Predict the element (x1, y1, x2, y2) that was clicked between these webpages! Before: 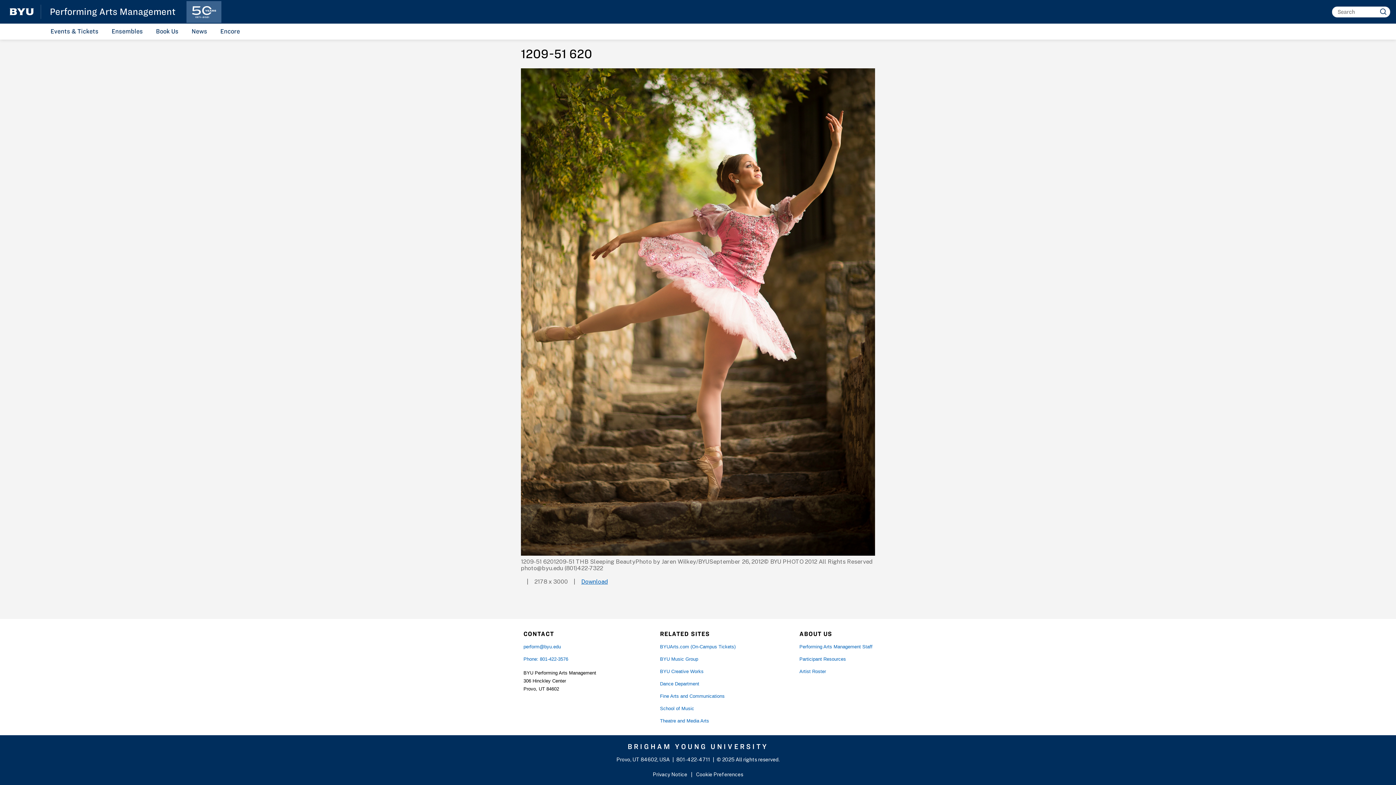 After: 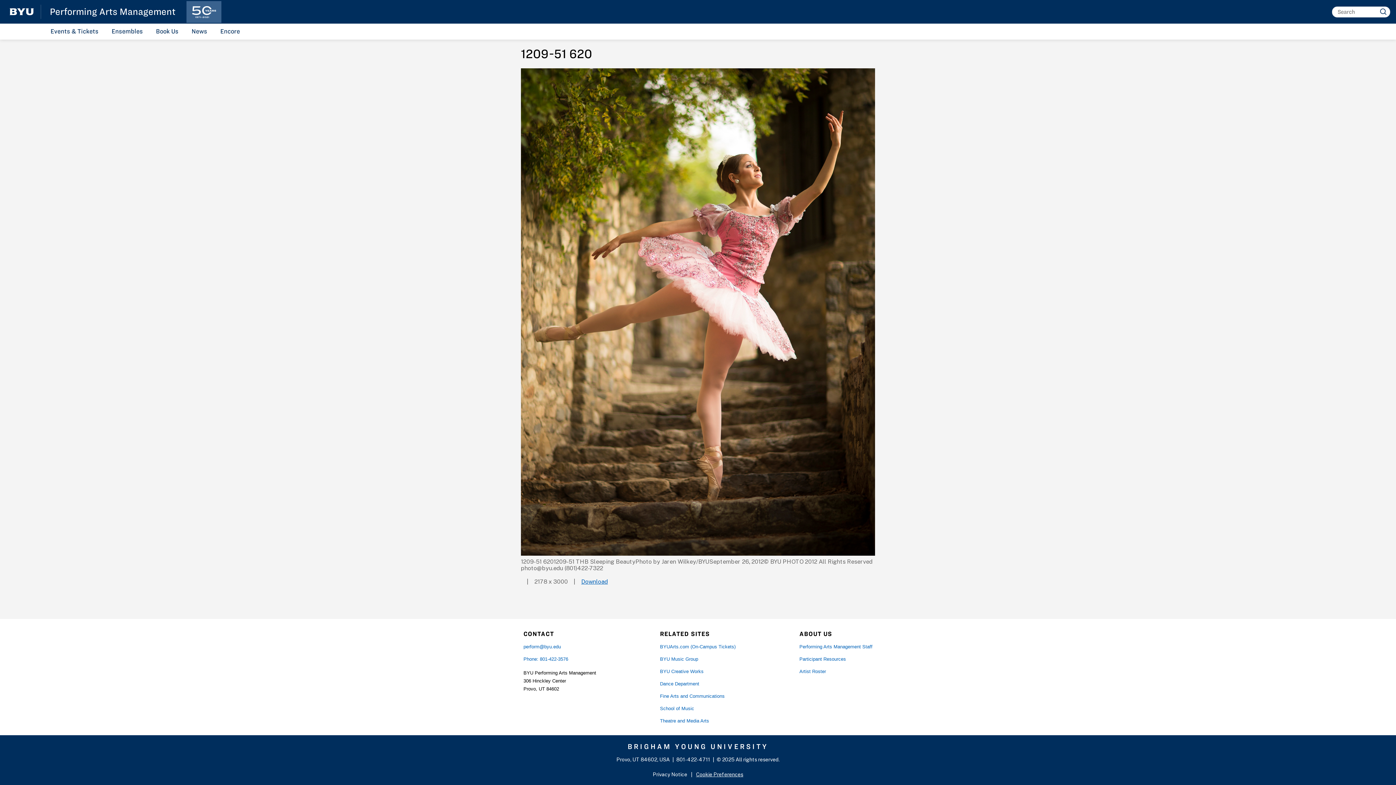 Action: label: Cookie Preferences bbox: (696, 772, 743, 777)